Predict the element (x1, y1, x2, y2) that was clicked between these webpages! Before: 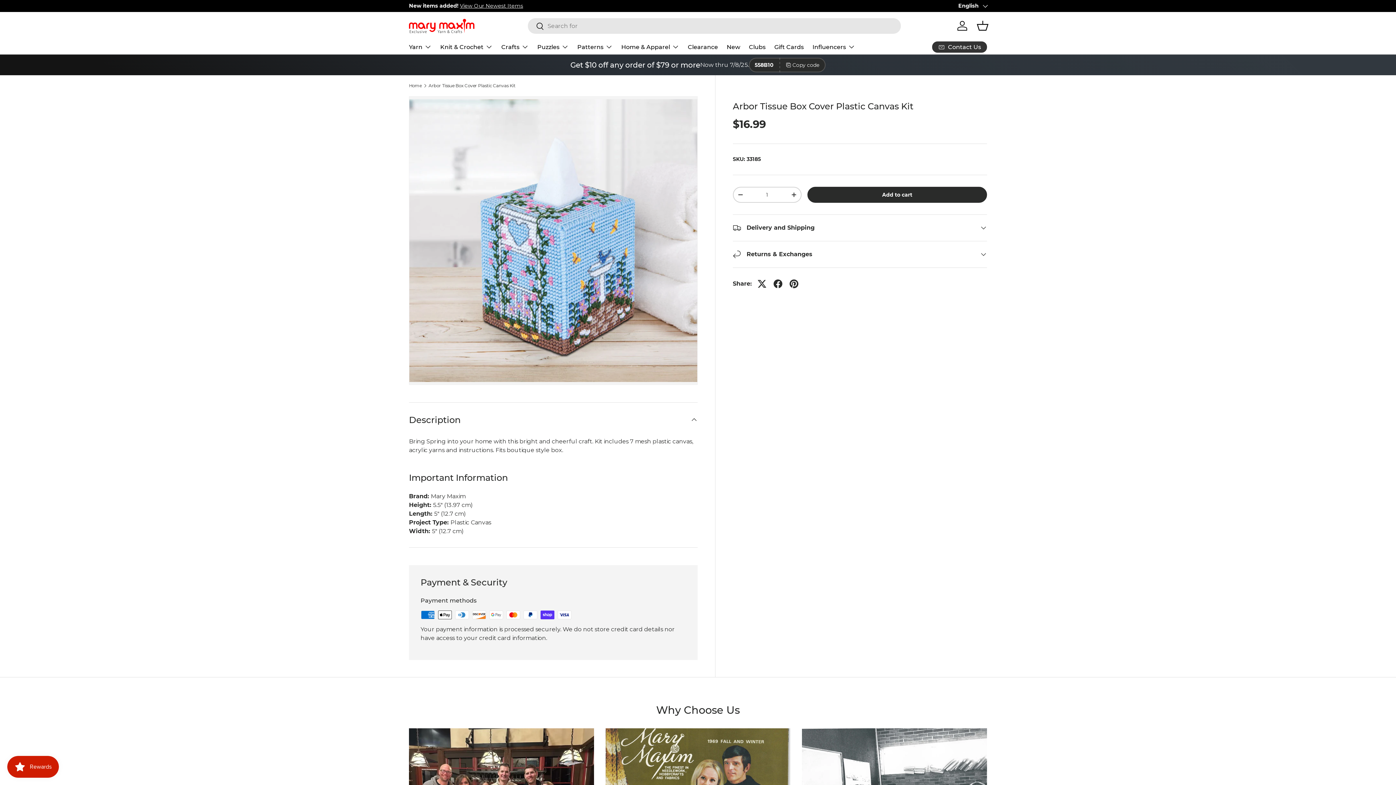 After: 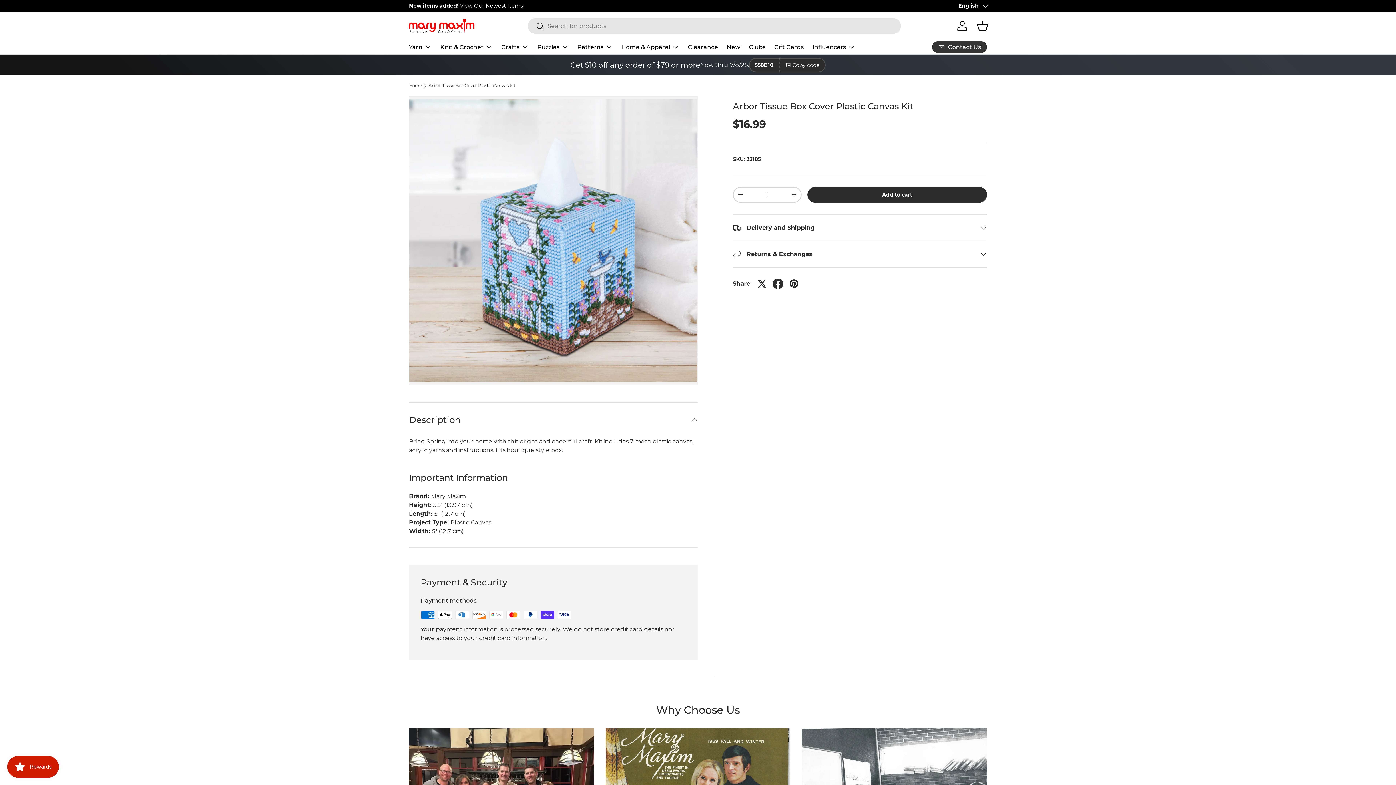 Action: bbox: (770, 276, 786, 292)